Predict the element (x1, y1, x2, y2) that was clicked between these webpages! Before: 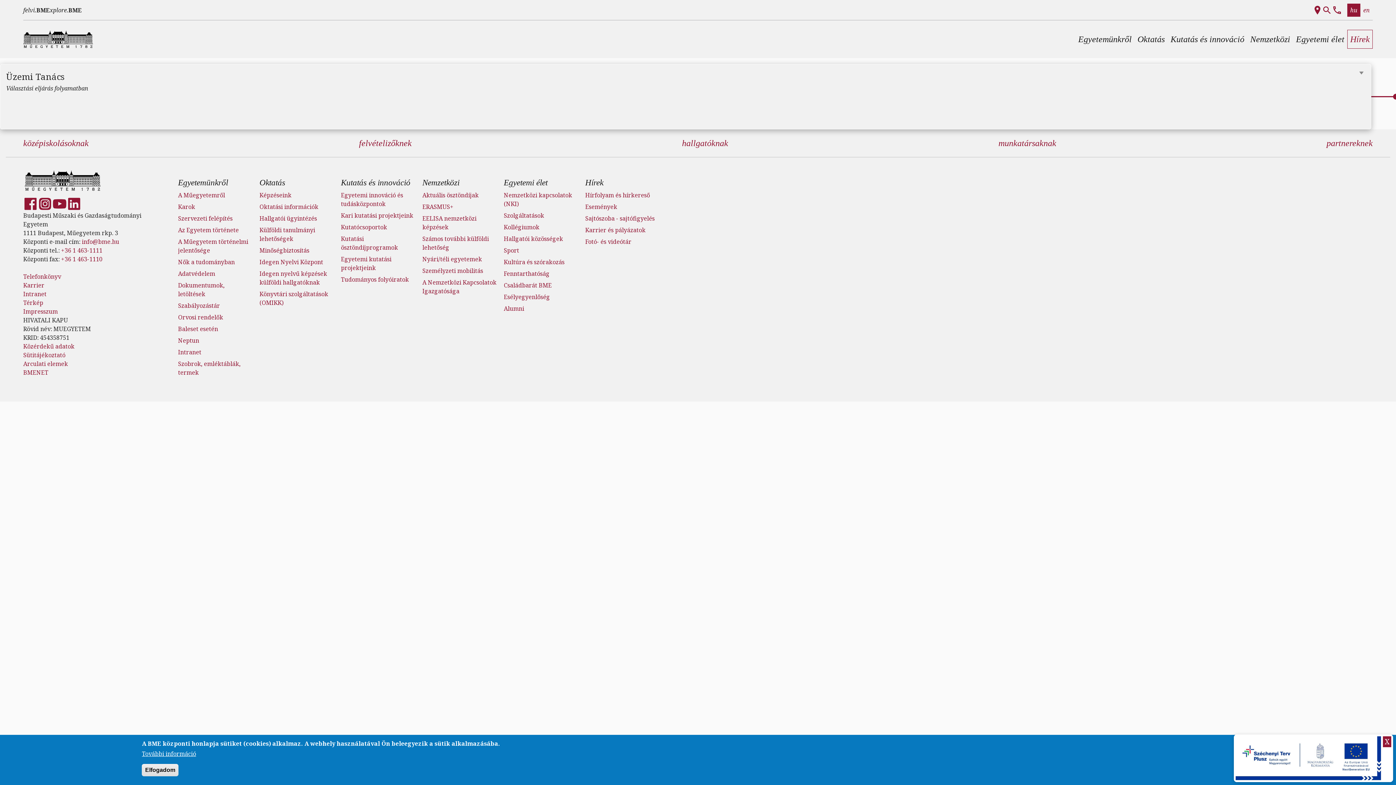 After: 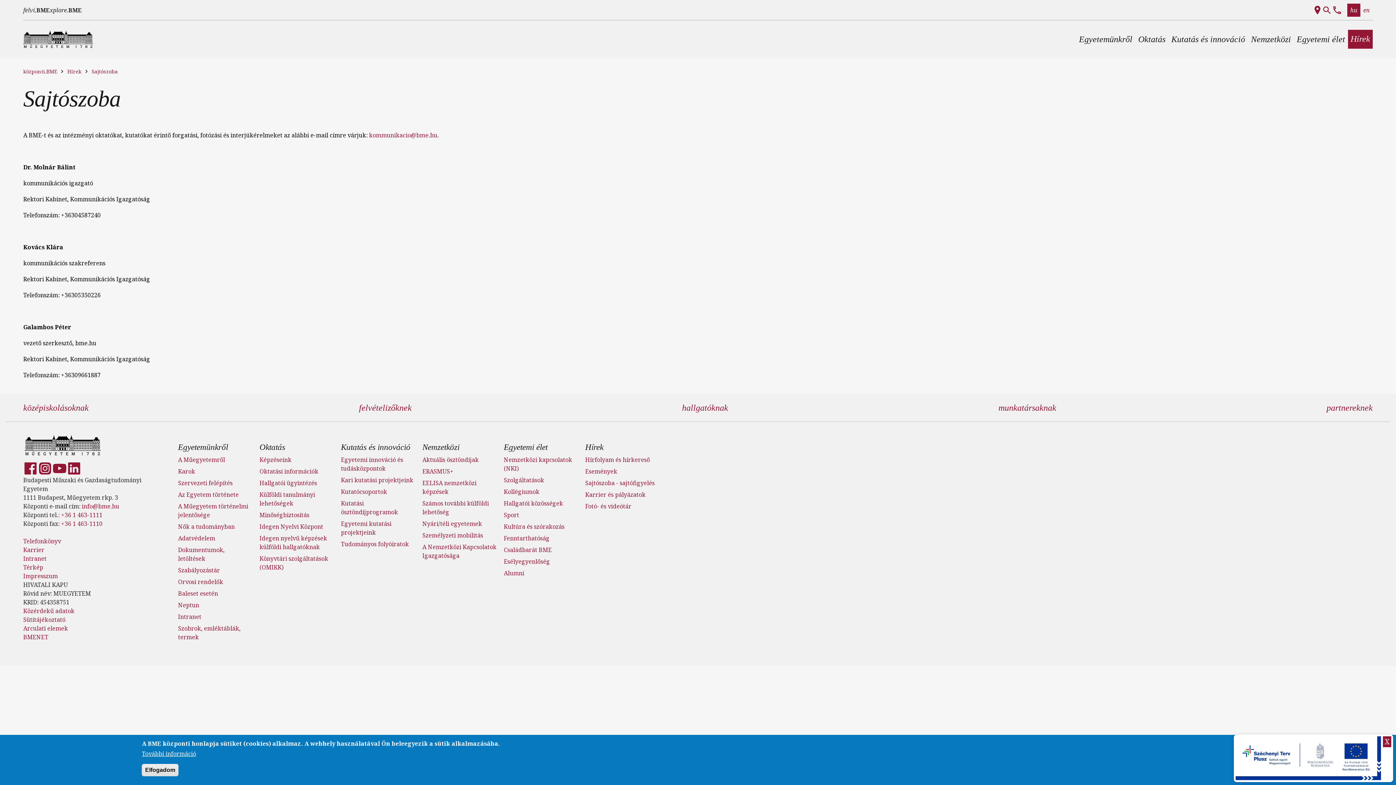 Action: label: Sajtószoba - sajtófigyelés bbox: (585, 214, 654, 222)